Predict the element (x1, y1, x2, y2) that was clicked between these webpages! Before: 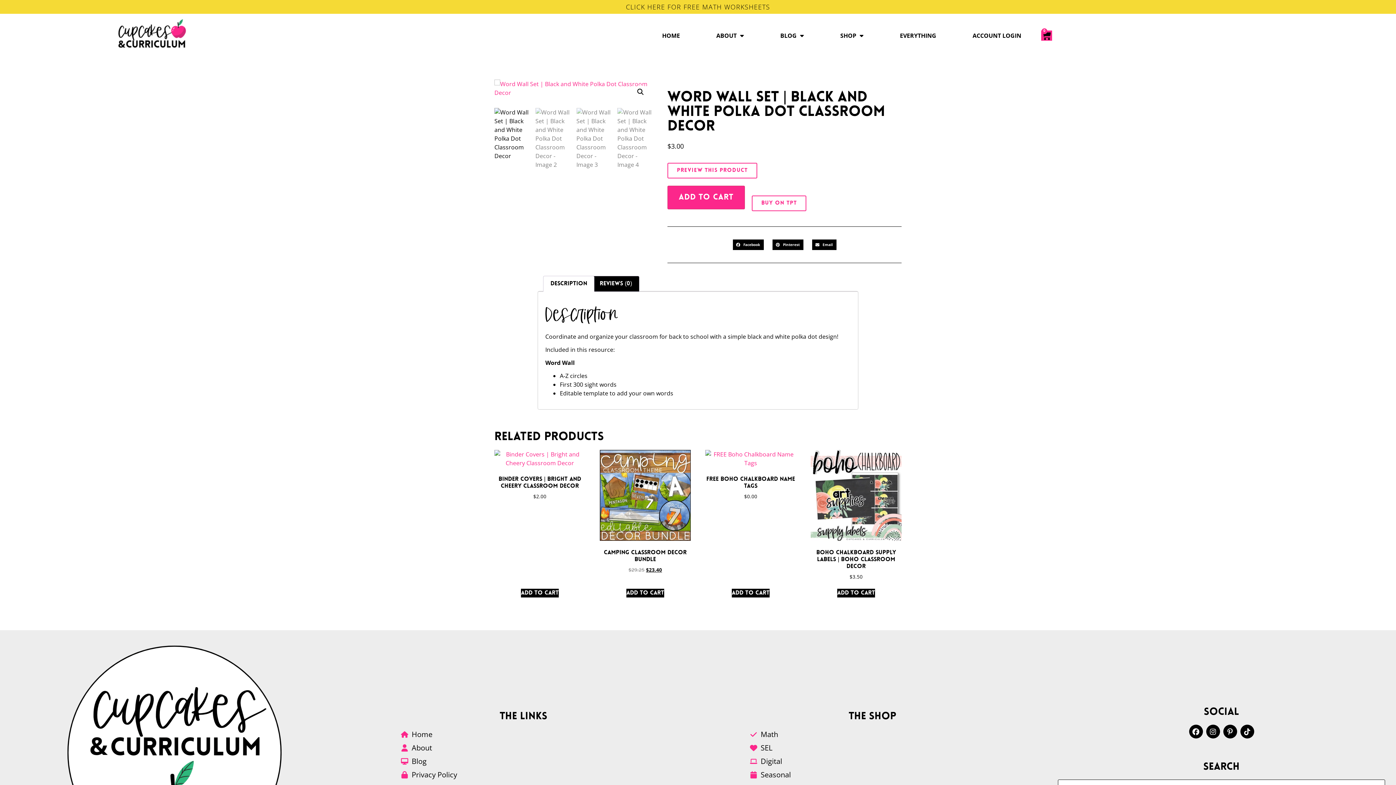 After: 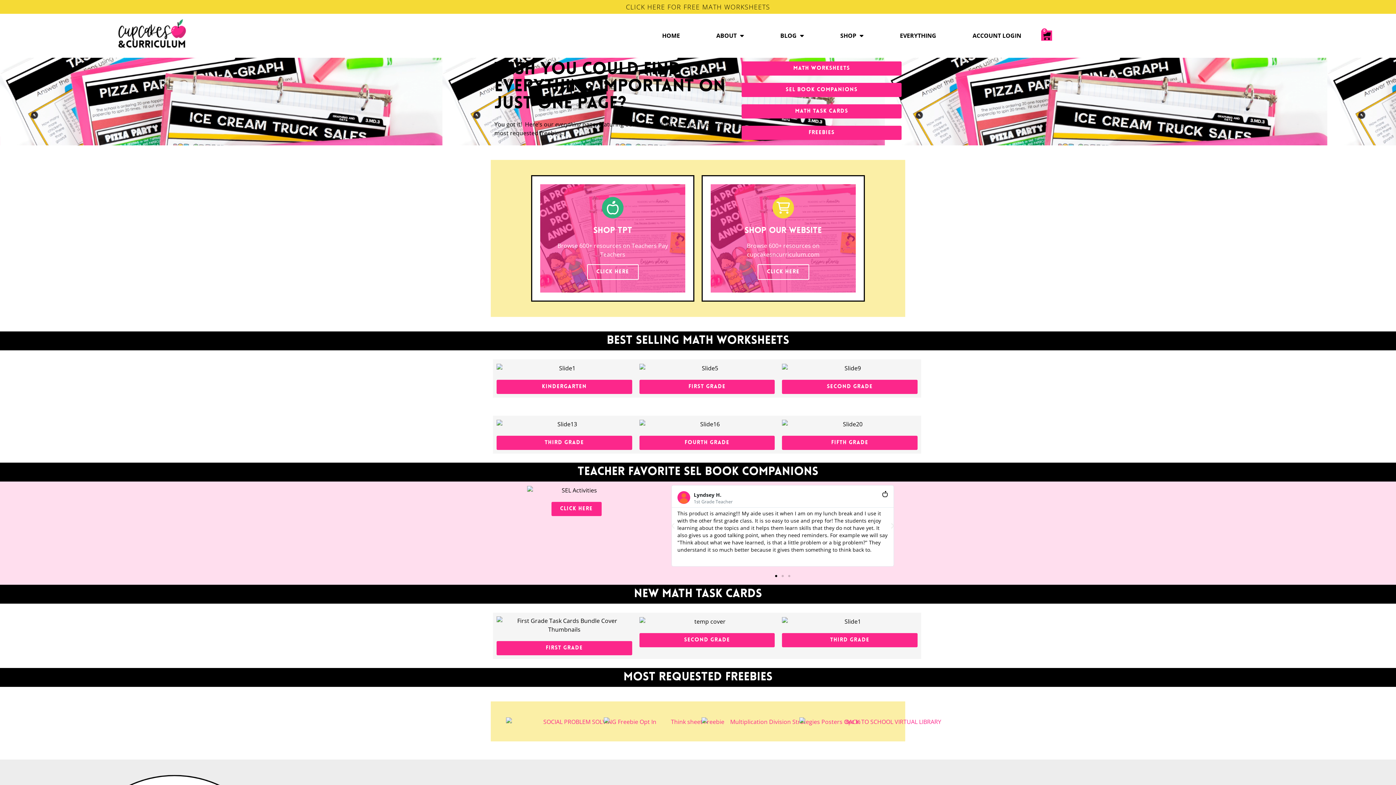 Action: bbox: (881, 27, 954, 44) label: EVERYTHING